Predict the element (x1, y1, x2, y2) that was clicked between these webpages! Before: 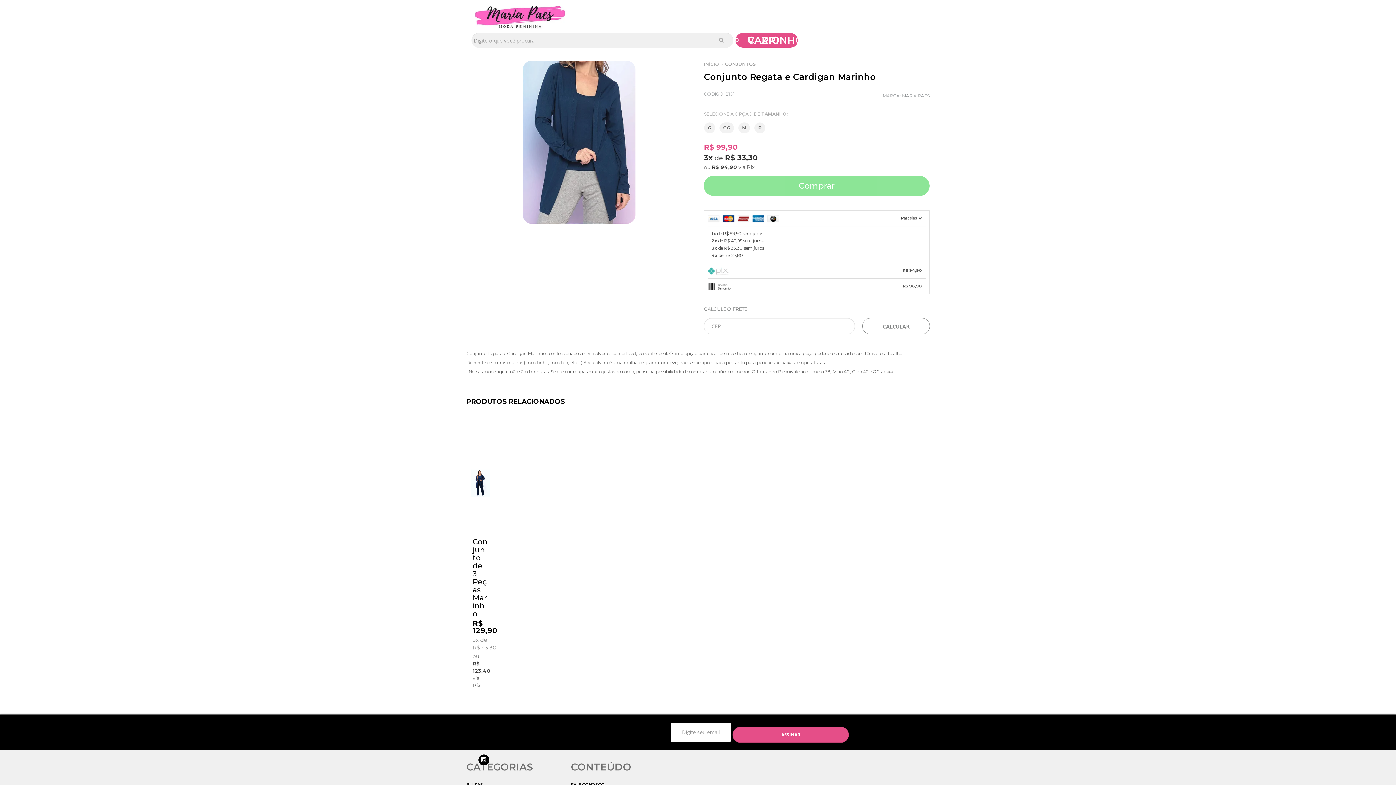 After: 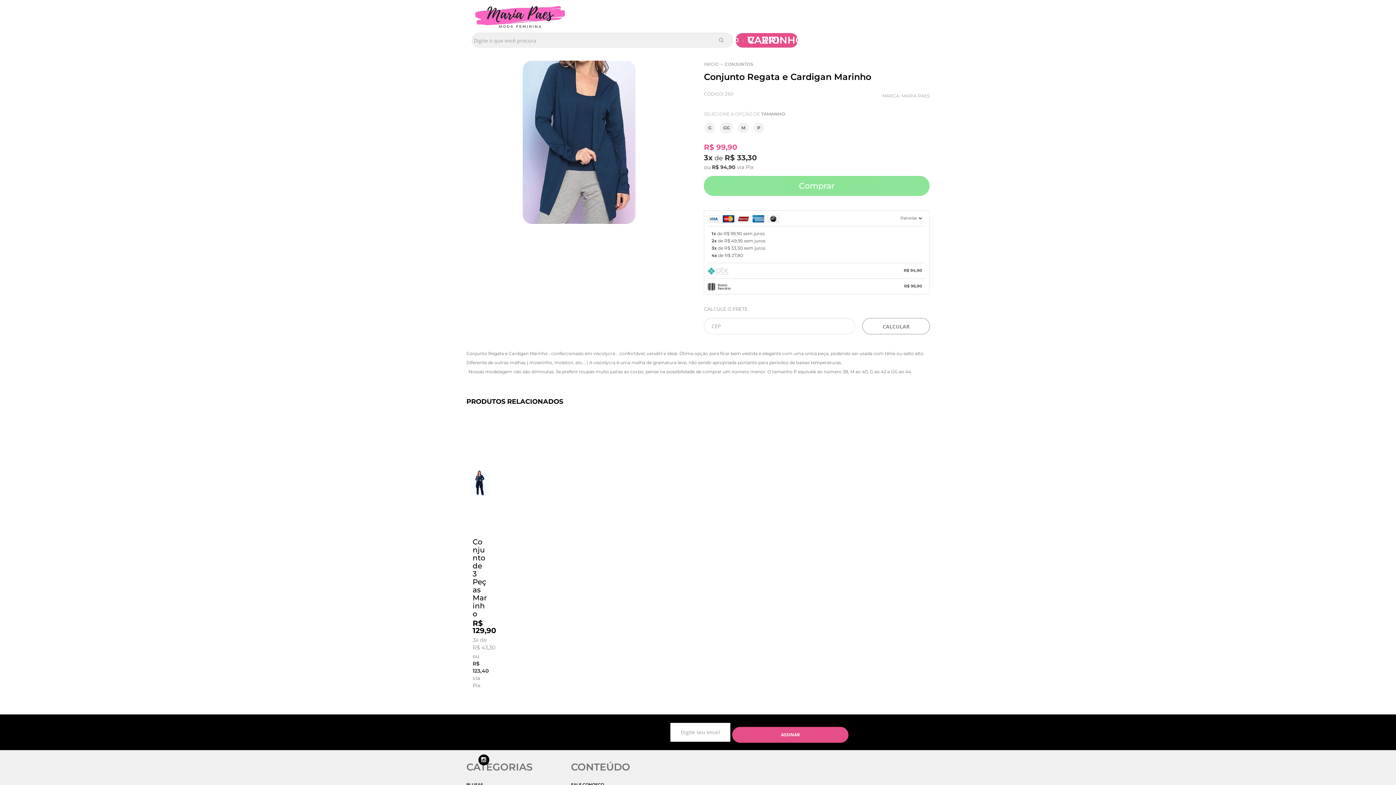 Action: bbox: (862, 318, 930, 334) label: OK